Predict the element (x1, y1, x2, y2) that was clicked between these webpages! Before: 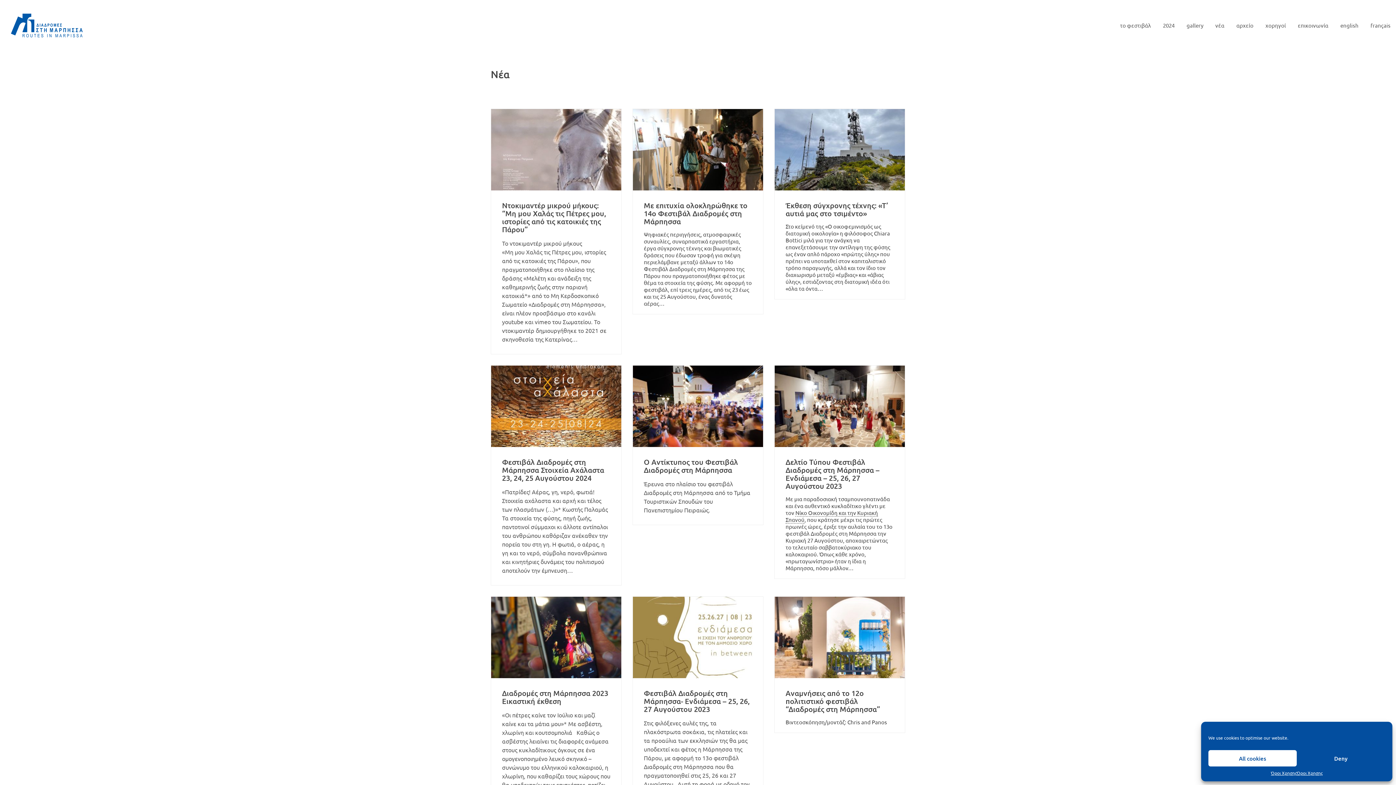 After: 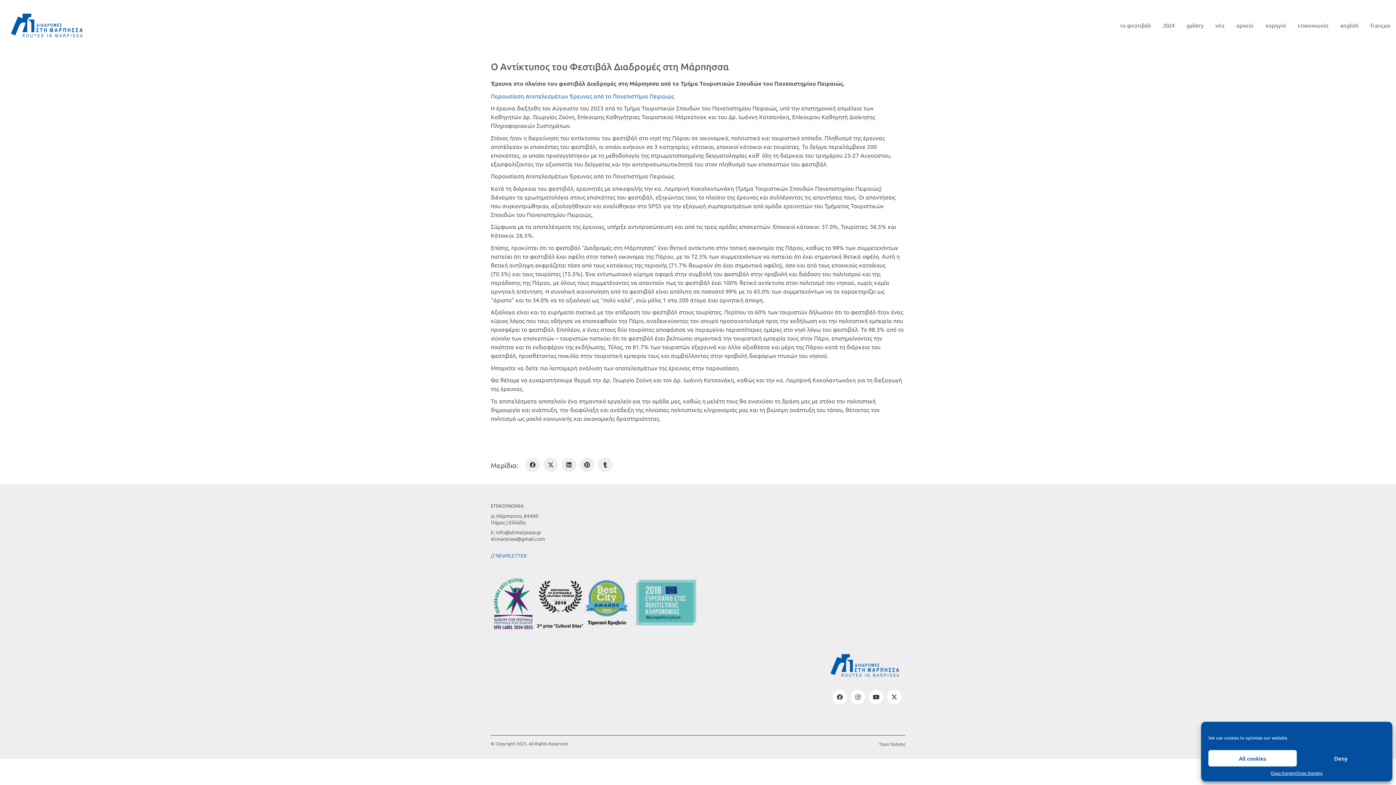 Action: bbox: (633, 365, 763, 447)